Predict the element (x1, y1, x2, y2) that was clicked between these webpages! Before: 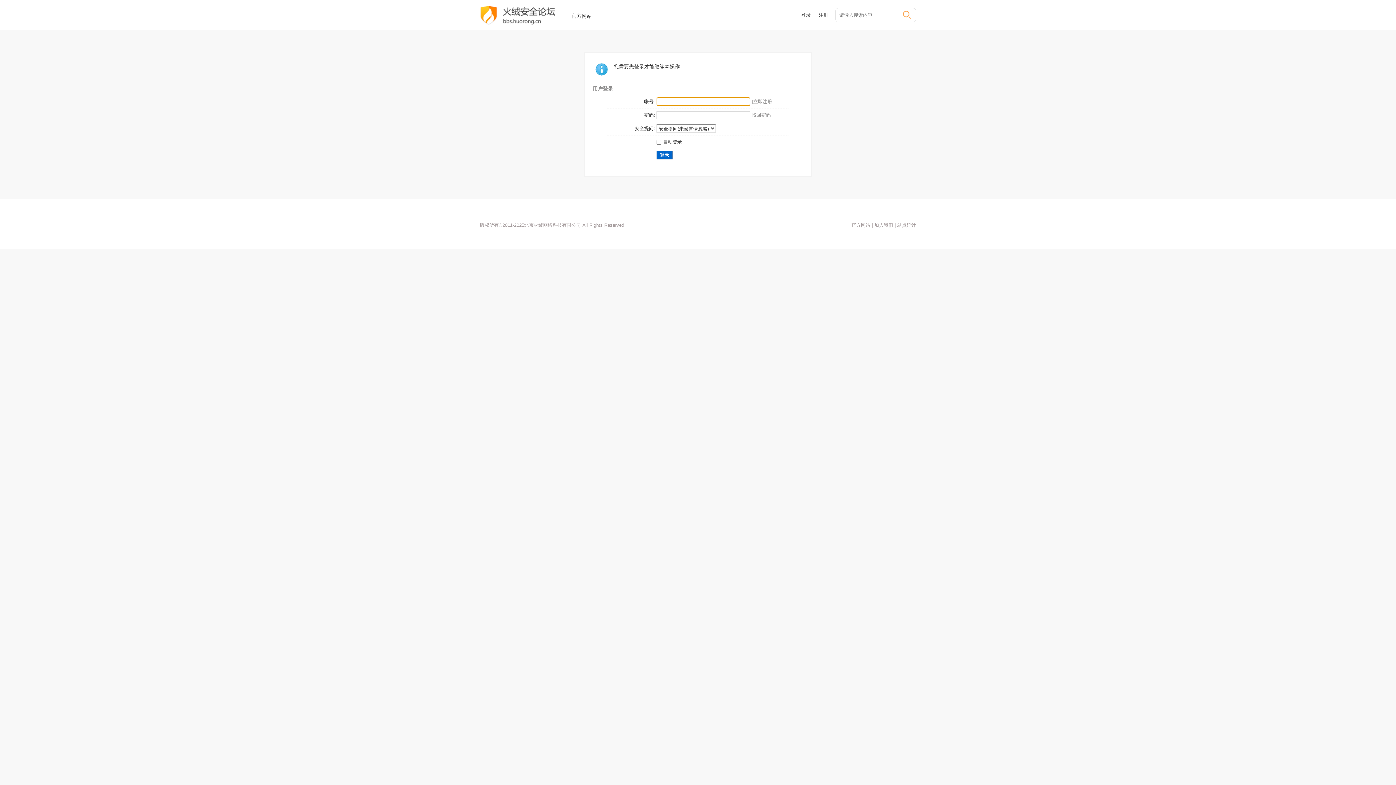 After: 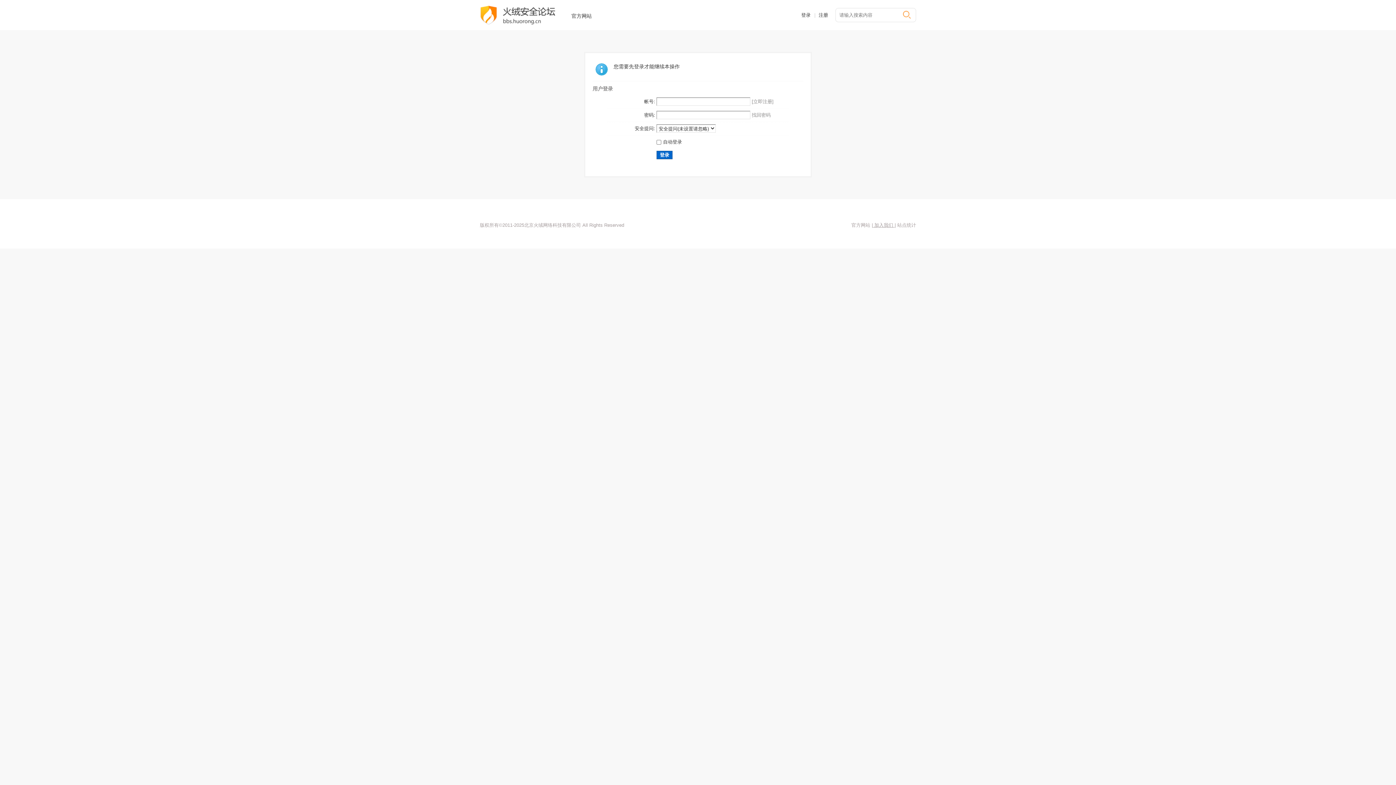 Action: label:  加入我们 | bbox: (873, 222, 896, 228)